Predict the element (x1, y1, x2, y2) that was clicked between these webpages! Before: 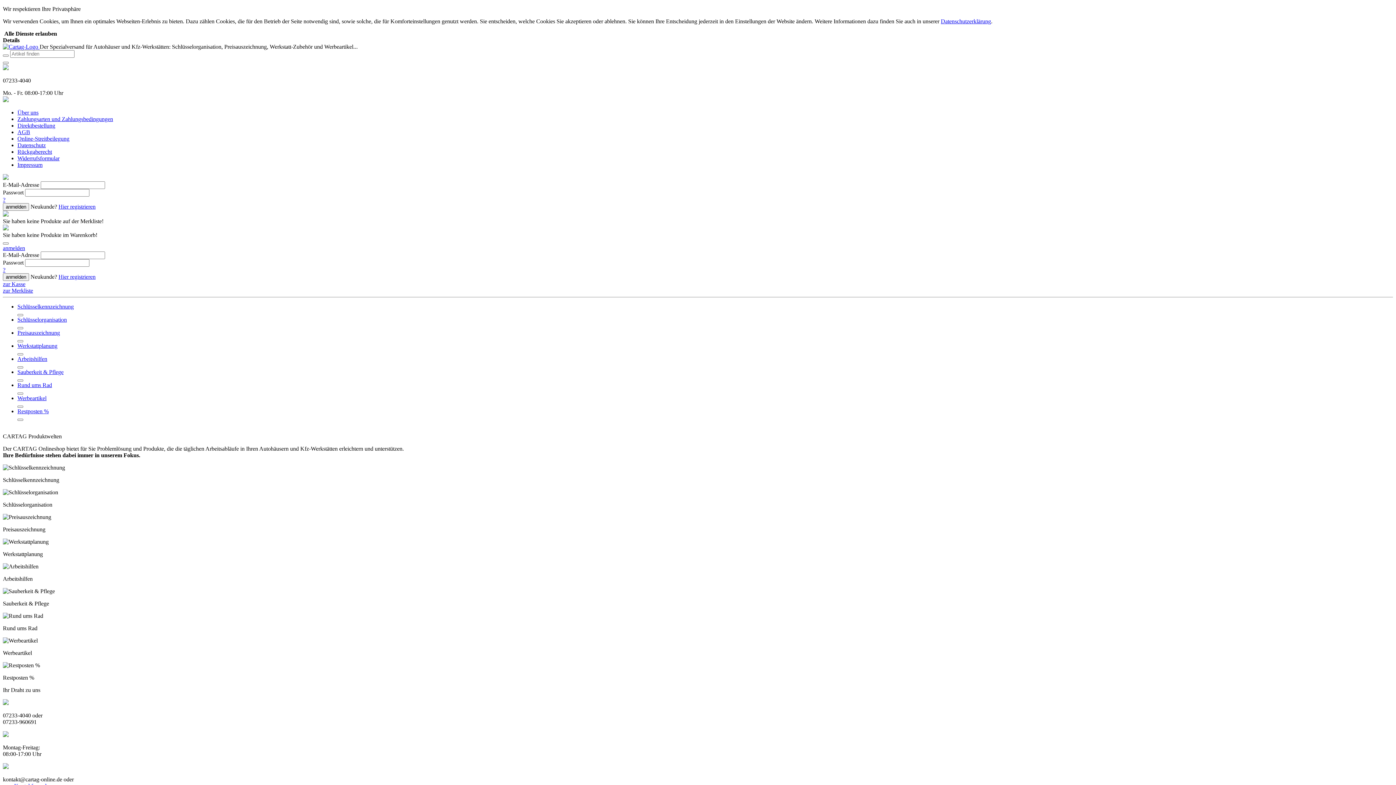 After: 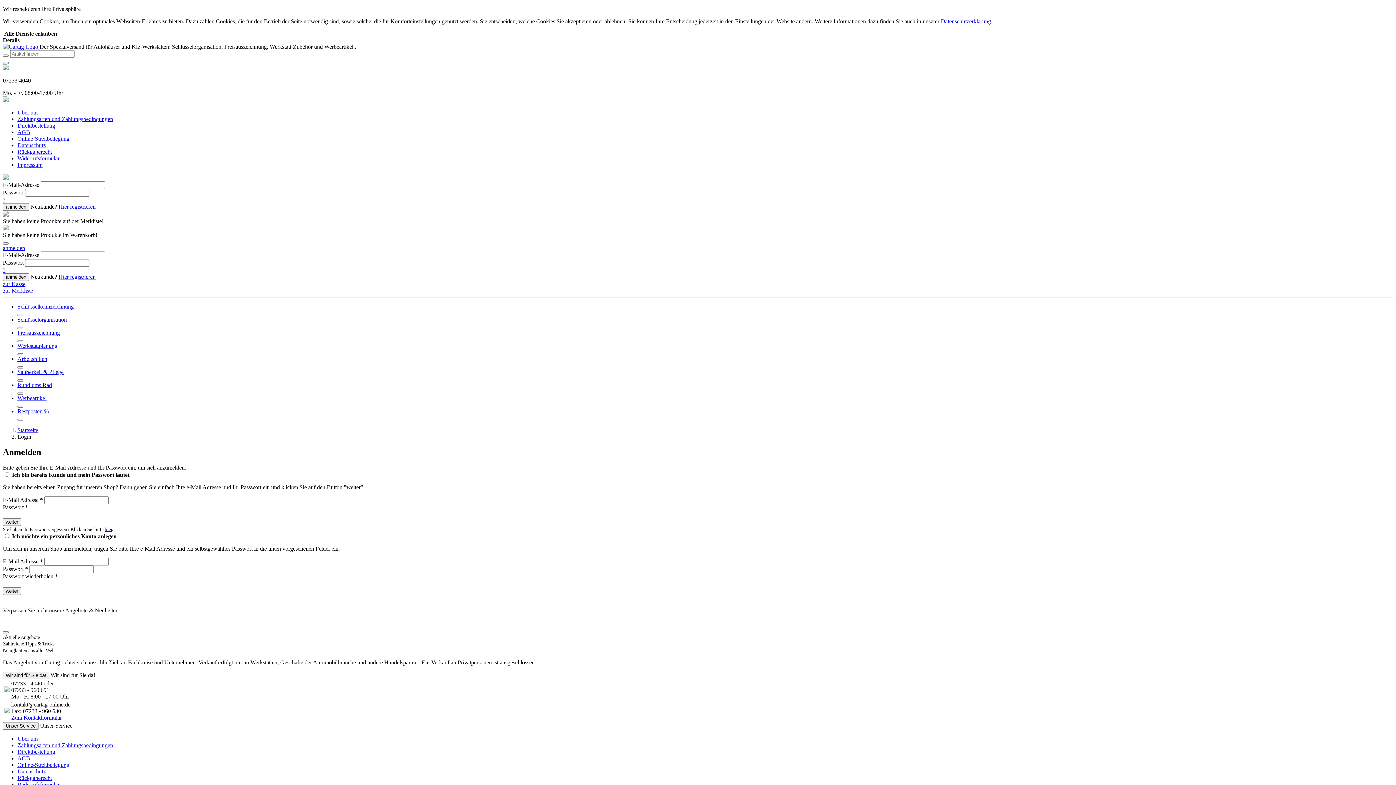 Action: label: anmelden bbox: (2, 273, 29, 281)